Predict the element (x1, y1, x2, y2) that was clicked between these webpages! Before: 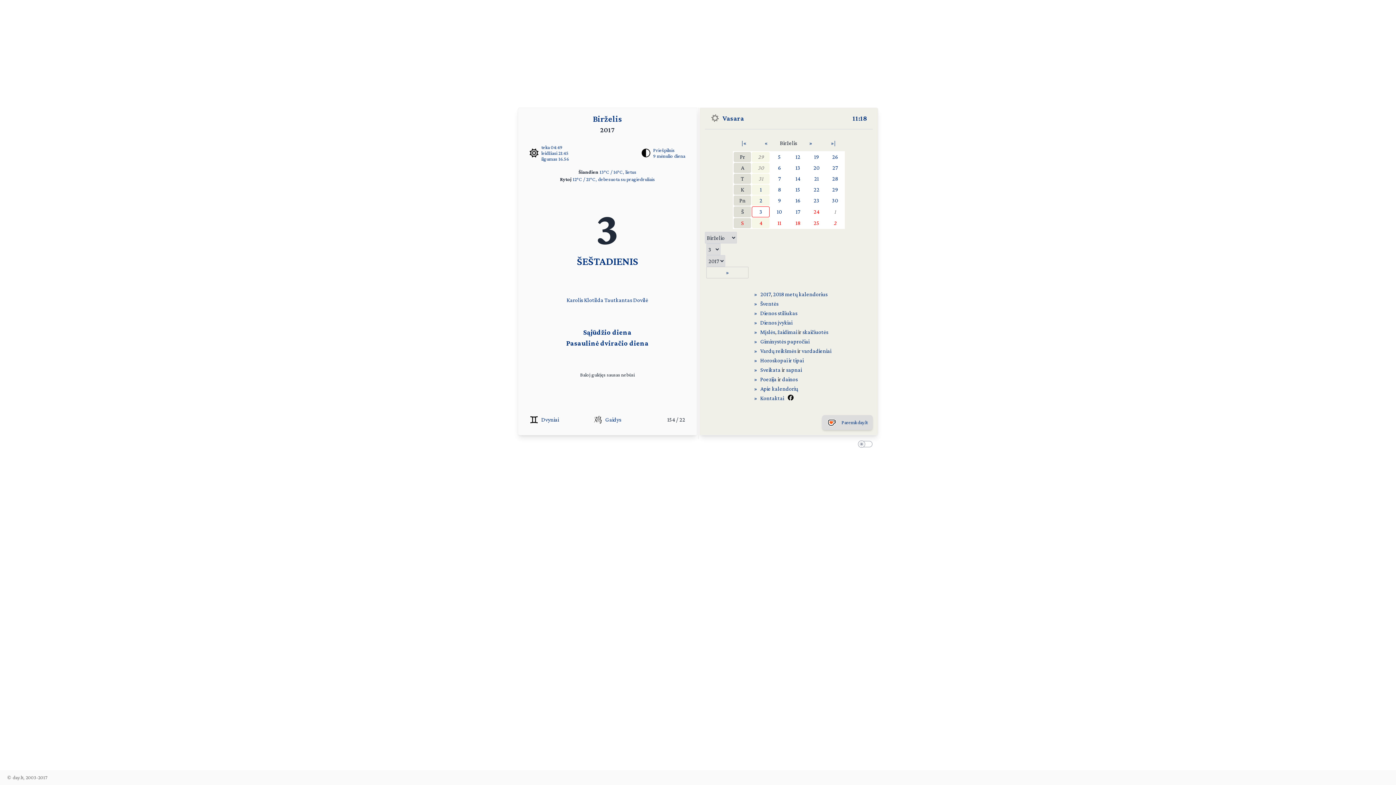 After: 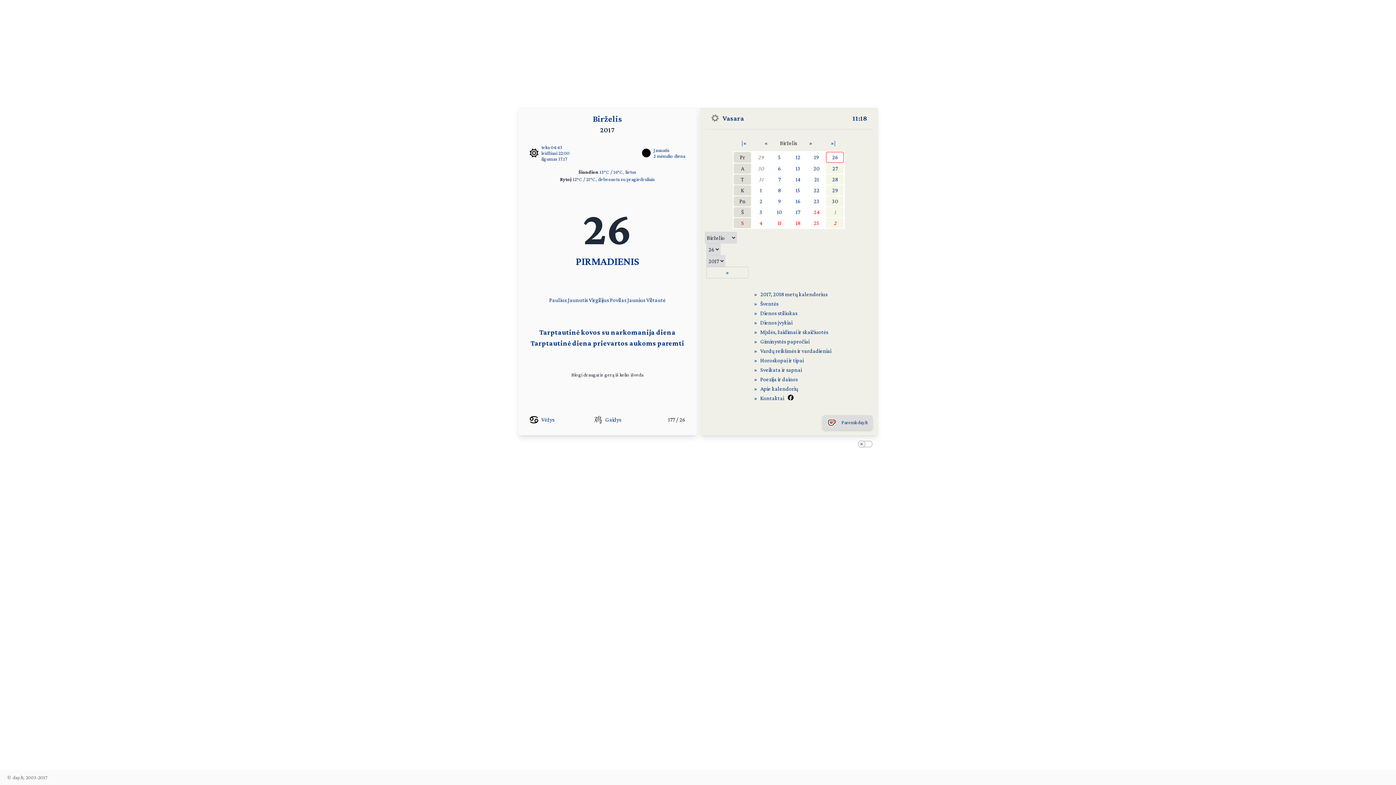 Action: label: 26 bbox: (826, 152, 844, 162)